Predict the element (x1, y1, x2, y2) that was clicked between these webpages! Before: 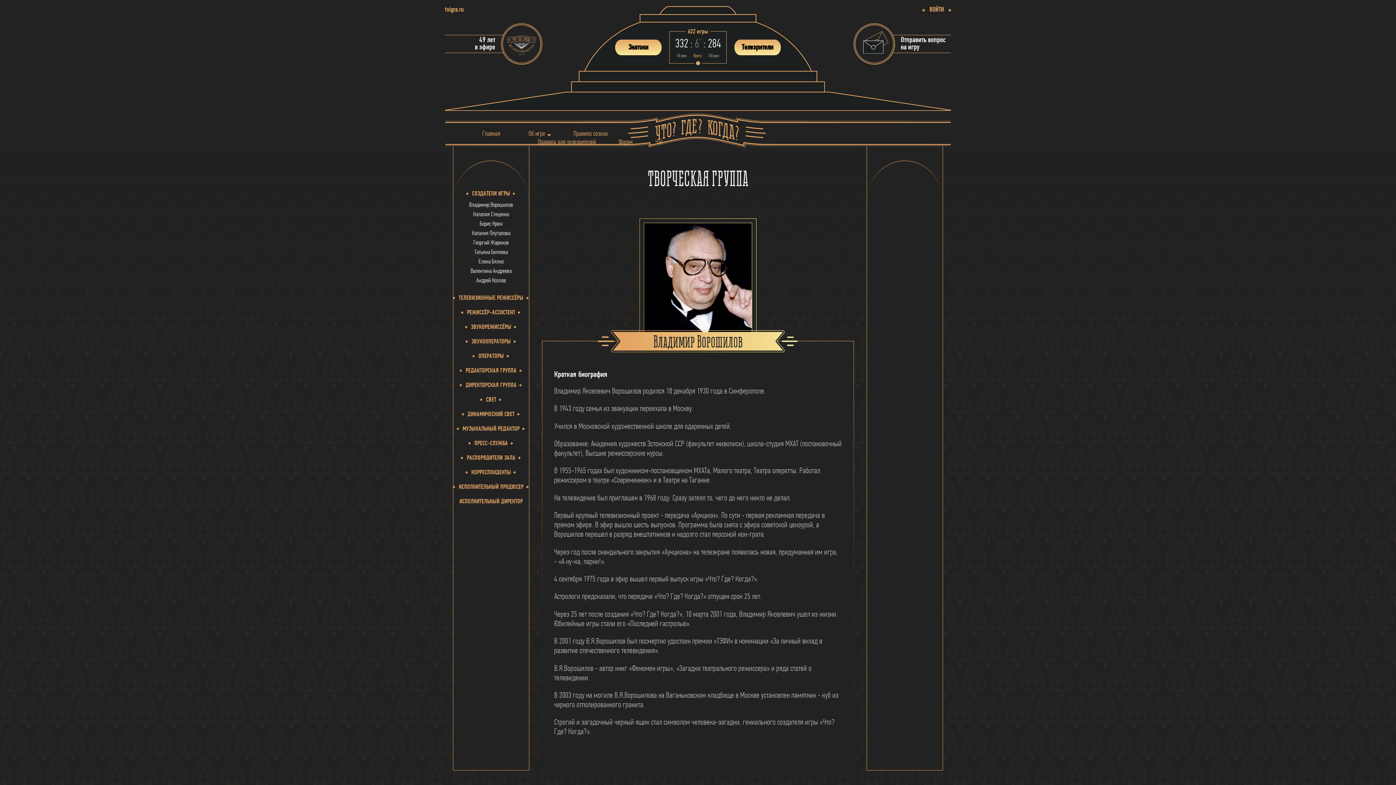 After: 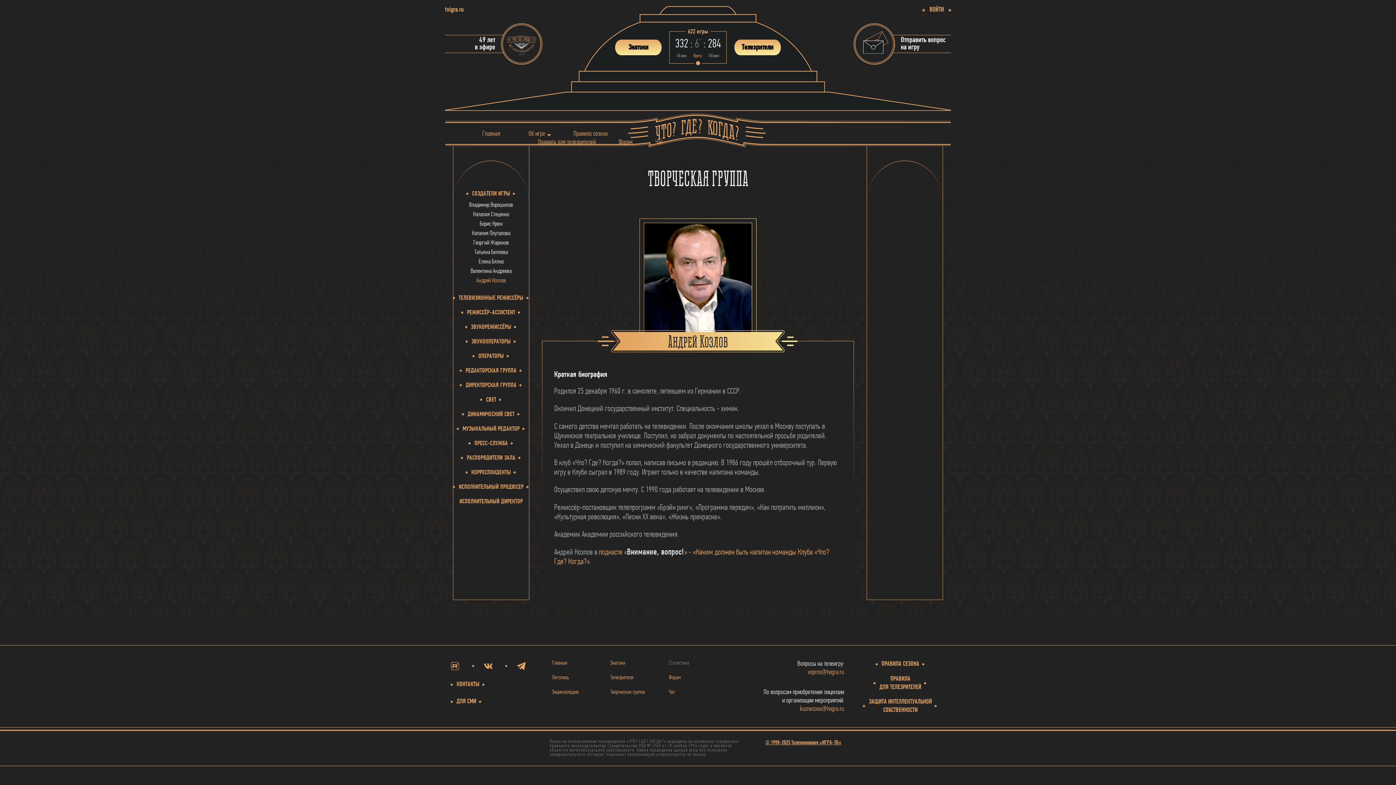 Action: label: Андрей Козлов bbox: (476, 277, 506, 283)